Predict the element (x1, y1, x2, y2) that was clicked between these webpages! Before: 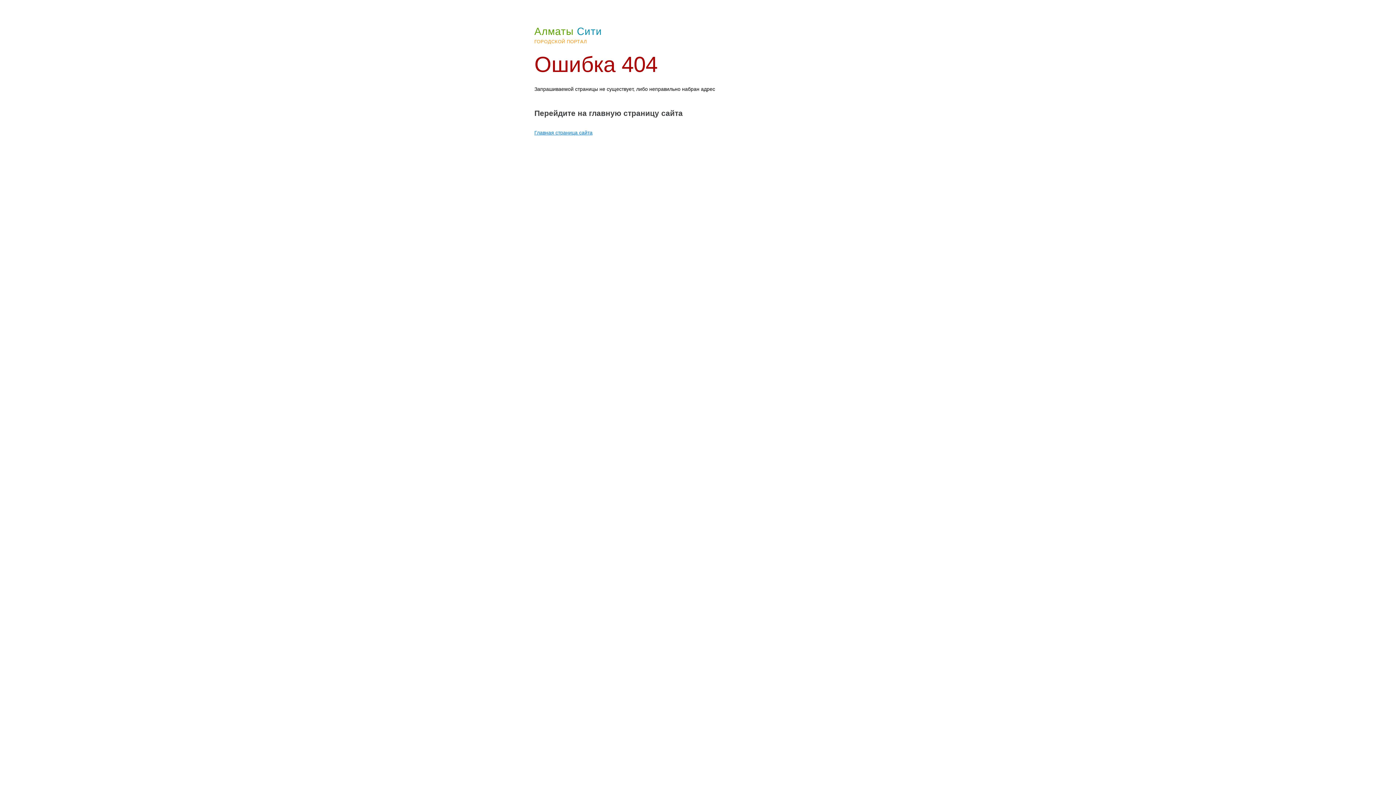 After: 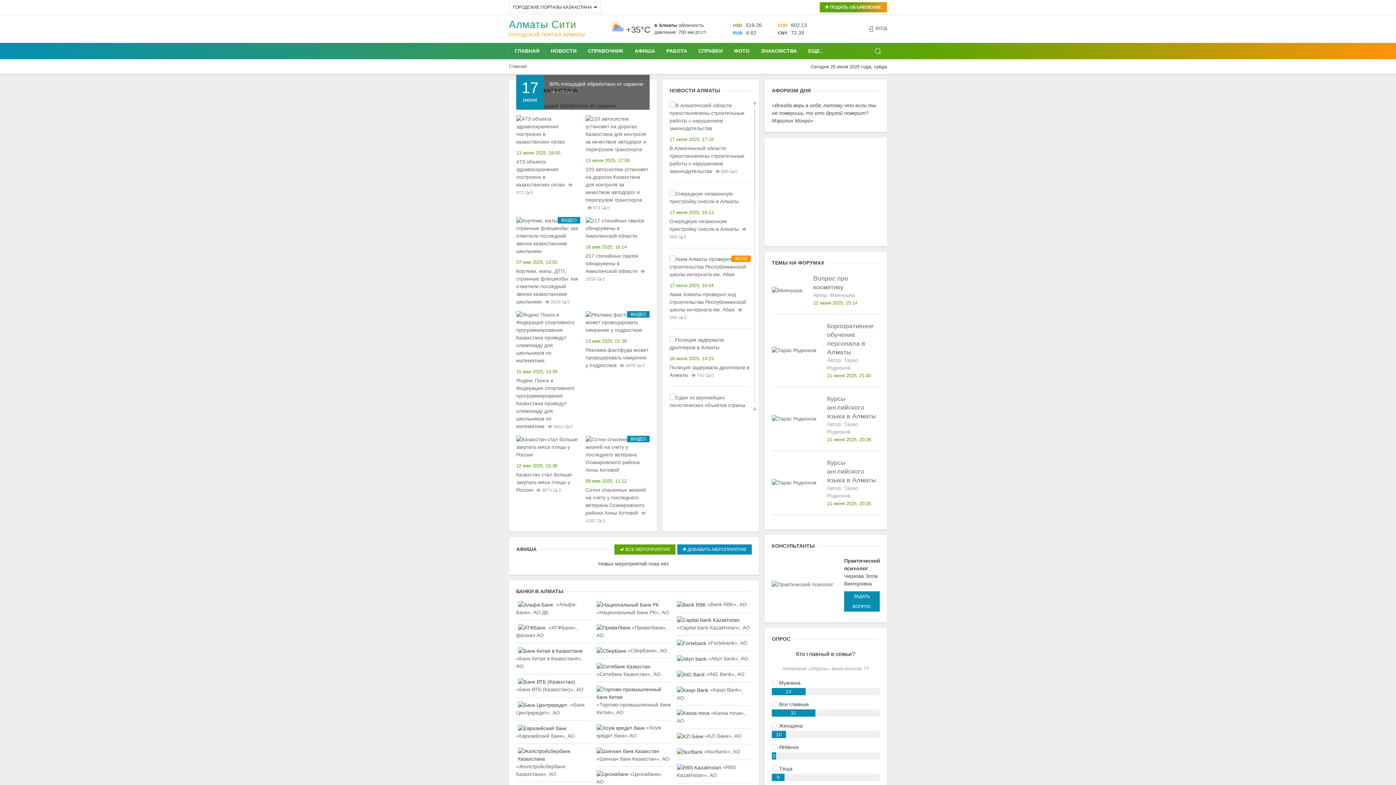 Action: label: Главная страница сайта bbox: (534, 129, 592, 135)